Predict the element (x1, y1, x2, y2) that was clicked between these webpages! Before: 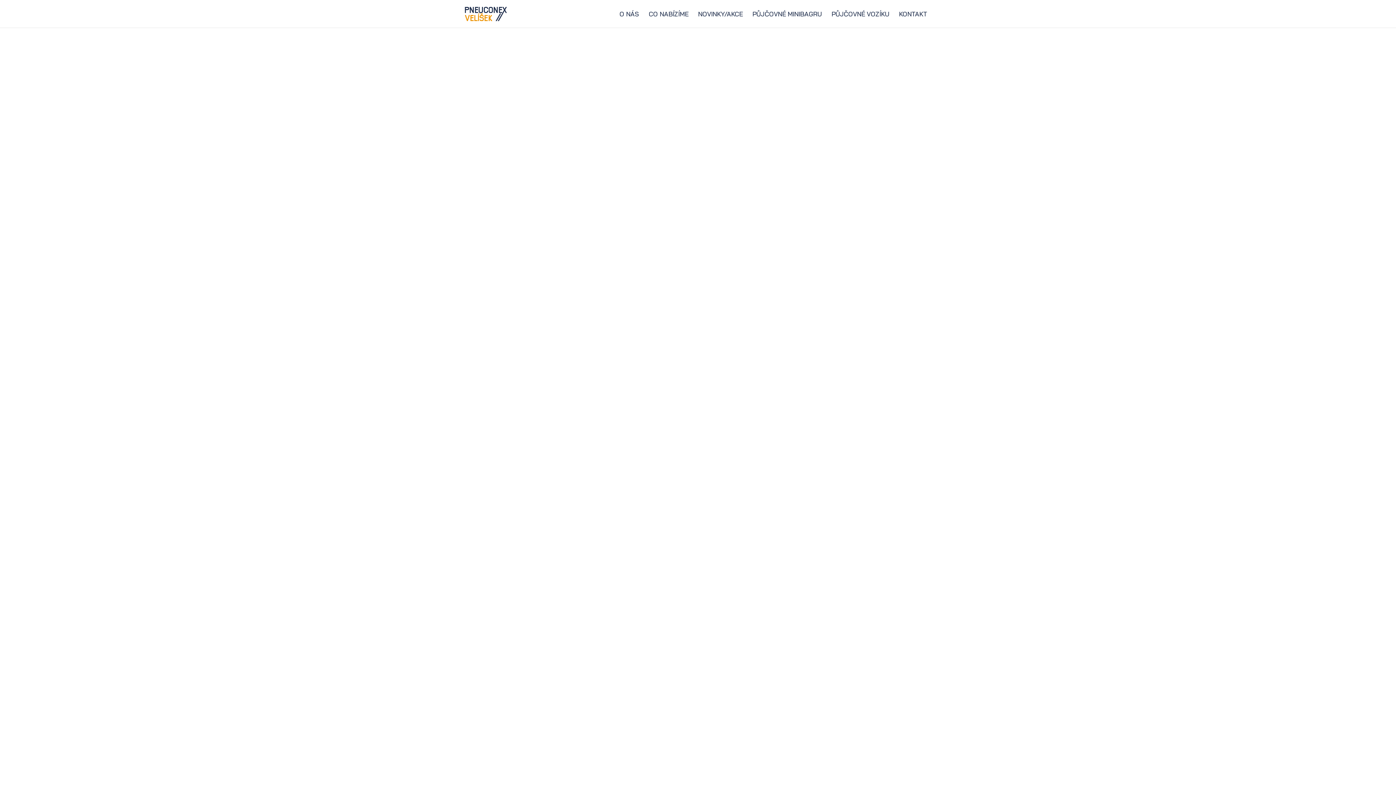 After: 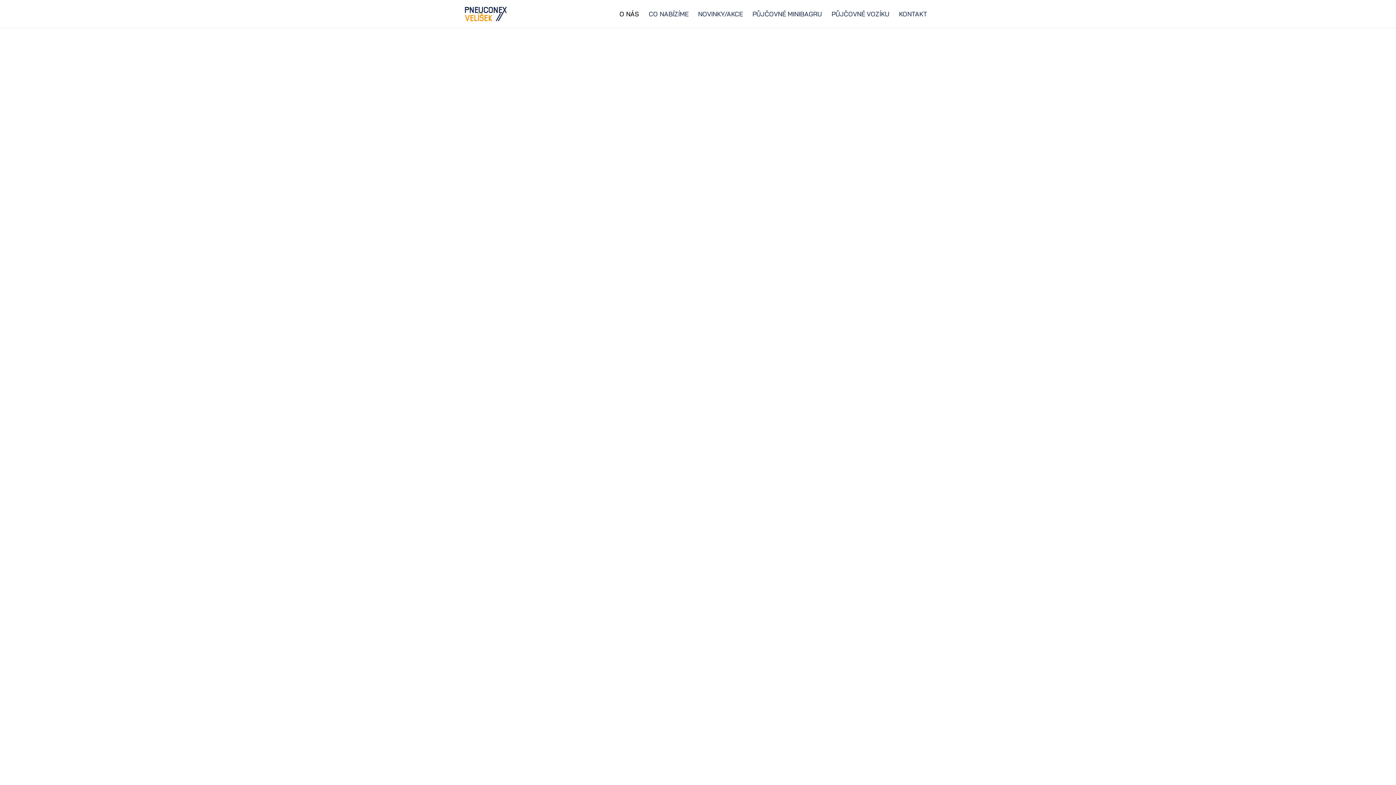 Action: bbox: (617, 9, 641, 18) label: O NÁS